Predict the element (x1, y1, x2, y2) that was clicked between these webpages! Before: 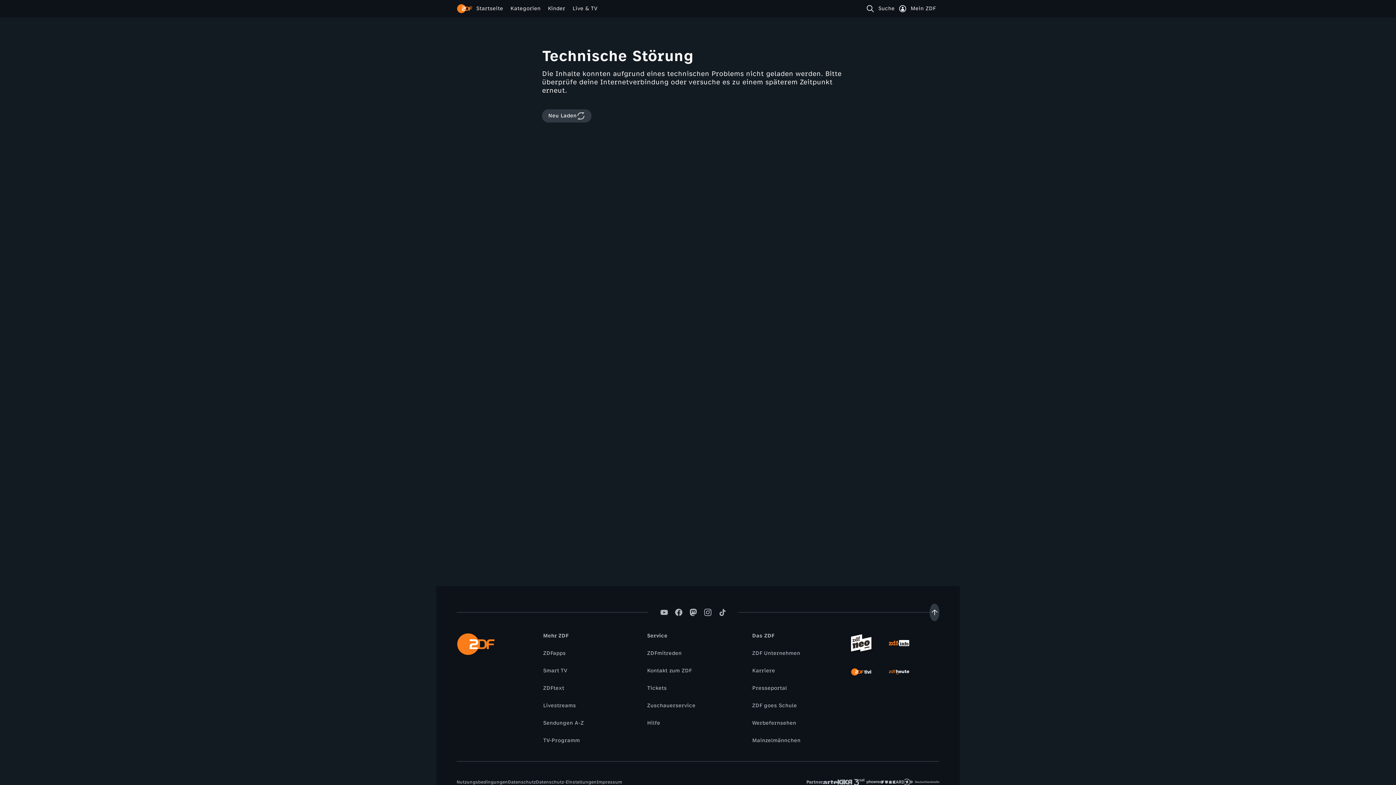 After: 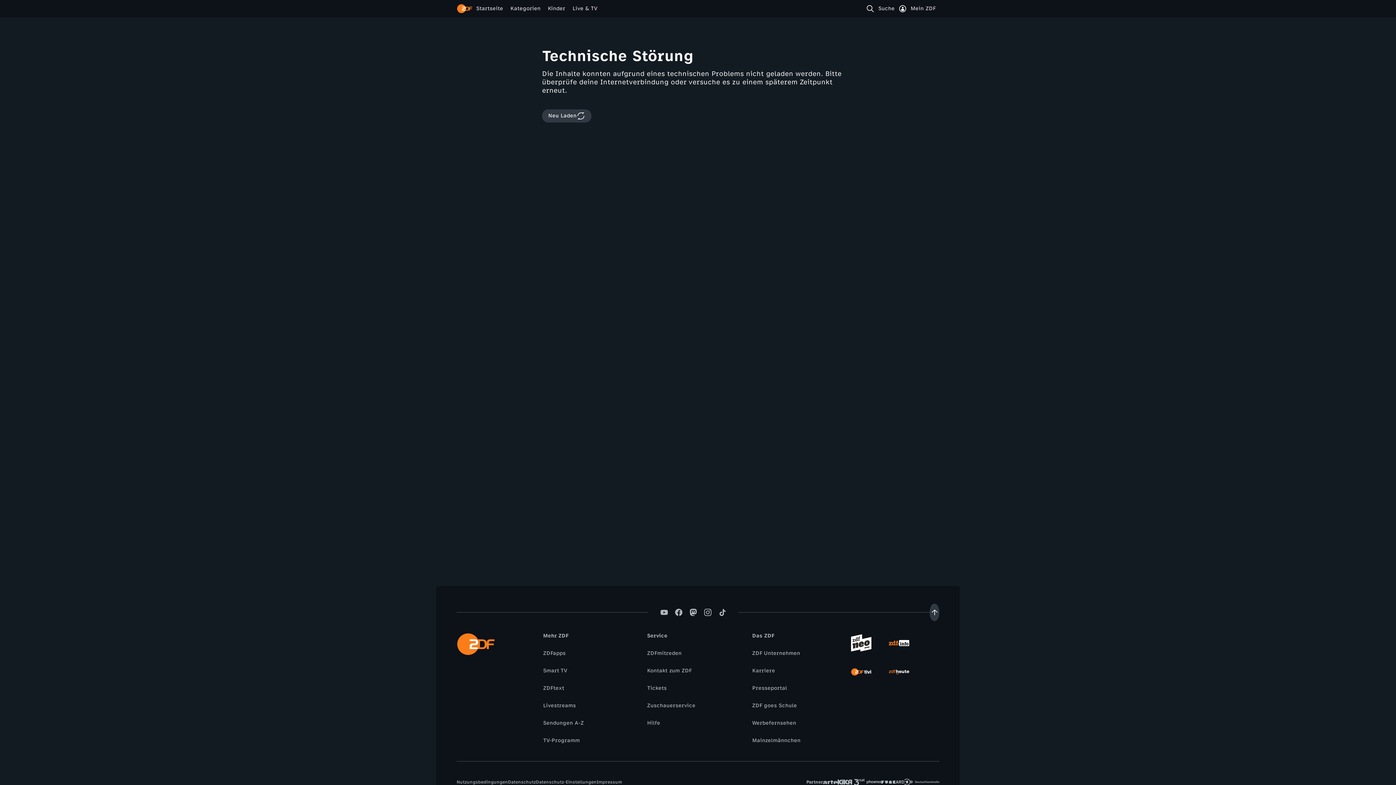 Action: label: Zuschauerservice bbox: (643, 702, 699, 710)